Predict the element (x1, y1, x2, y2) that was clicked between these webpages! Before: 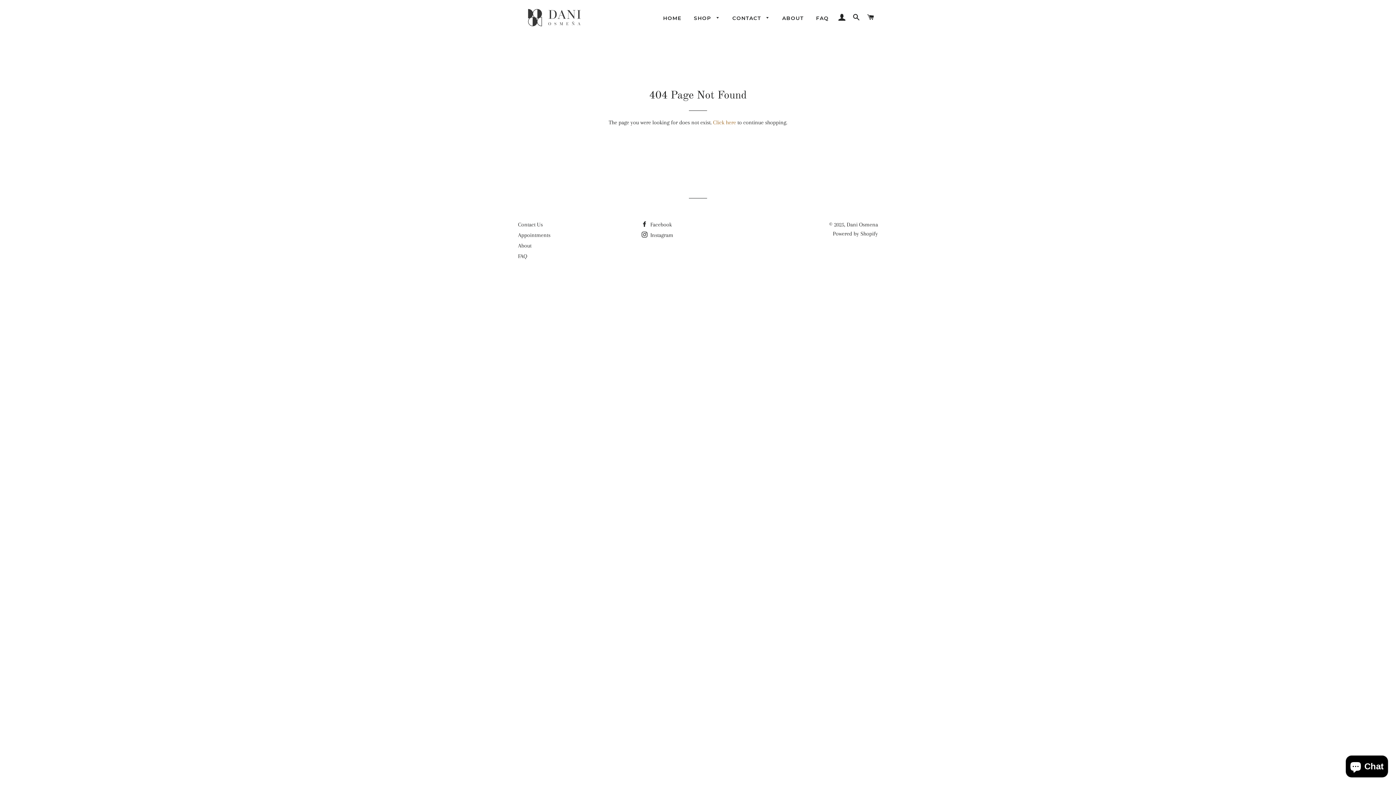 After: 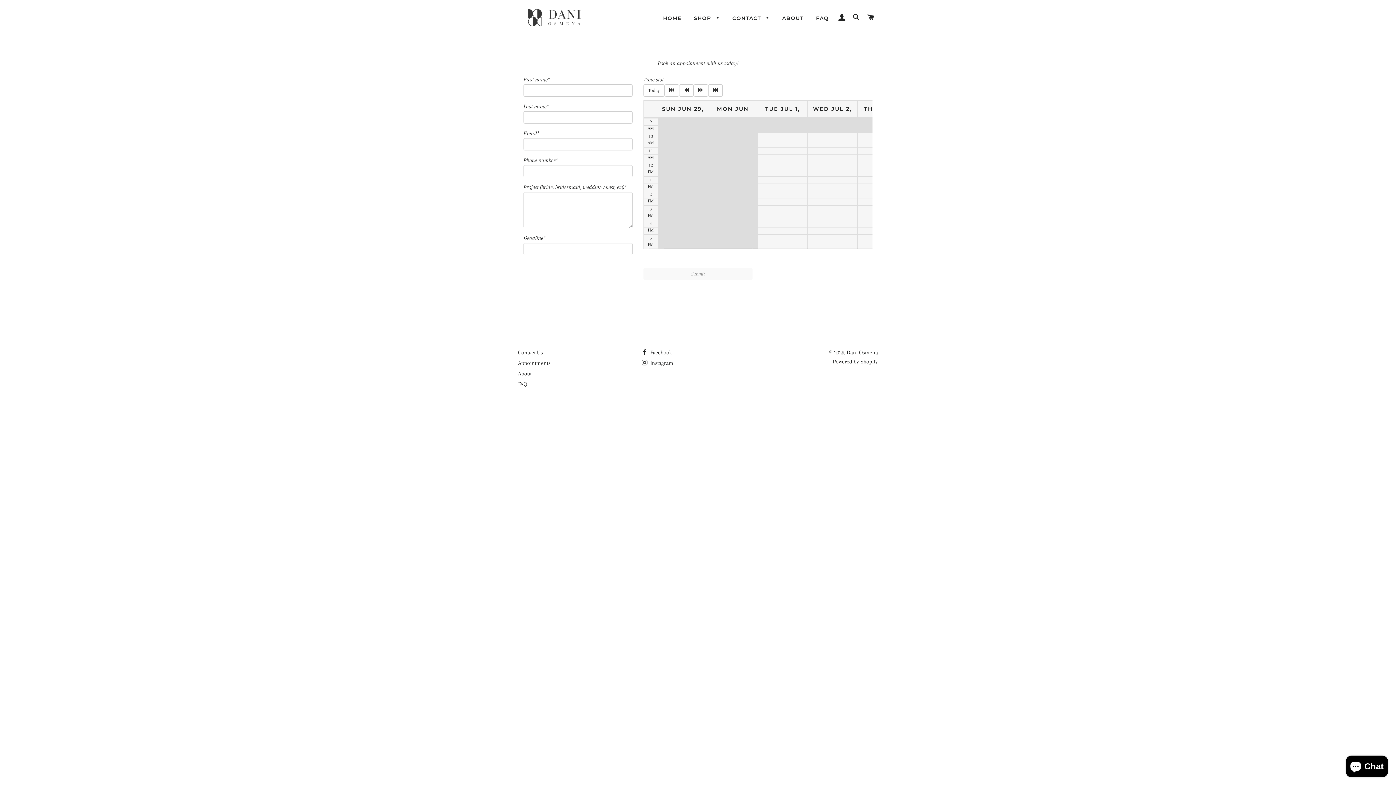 Action: label: Appointments bbox: (518, 232, 550, 238)